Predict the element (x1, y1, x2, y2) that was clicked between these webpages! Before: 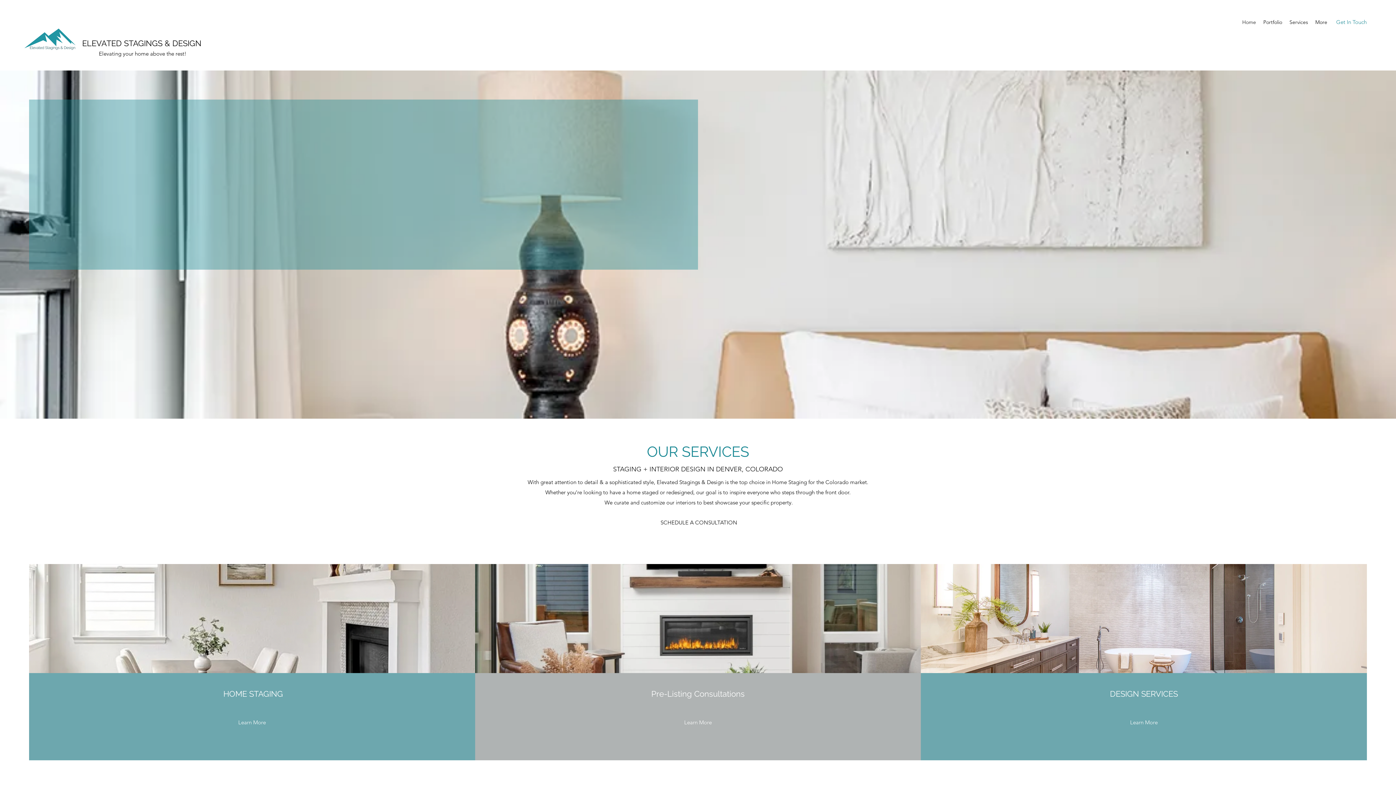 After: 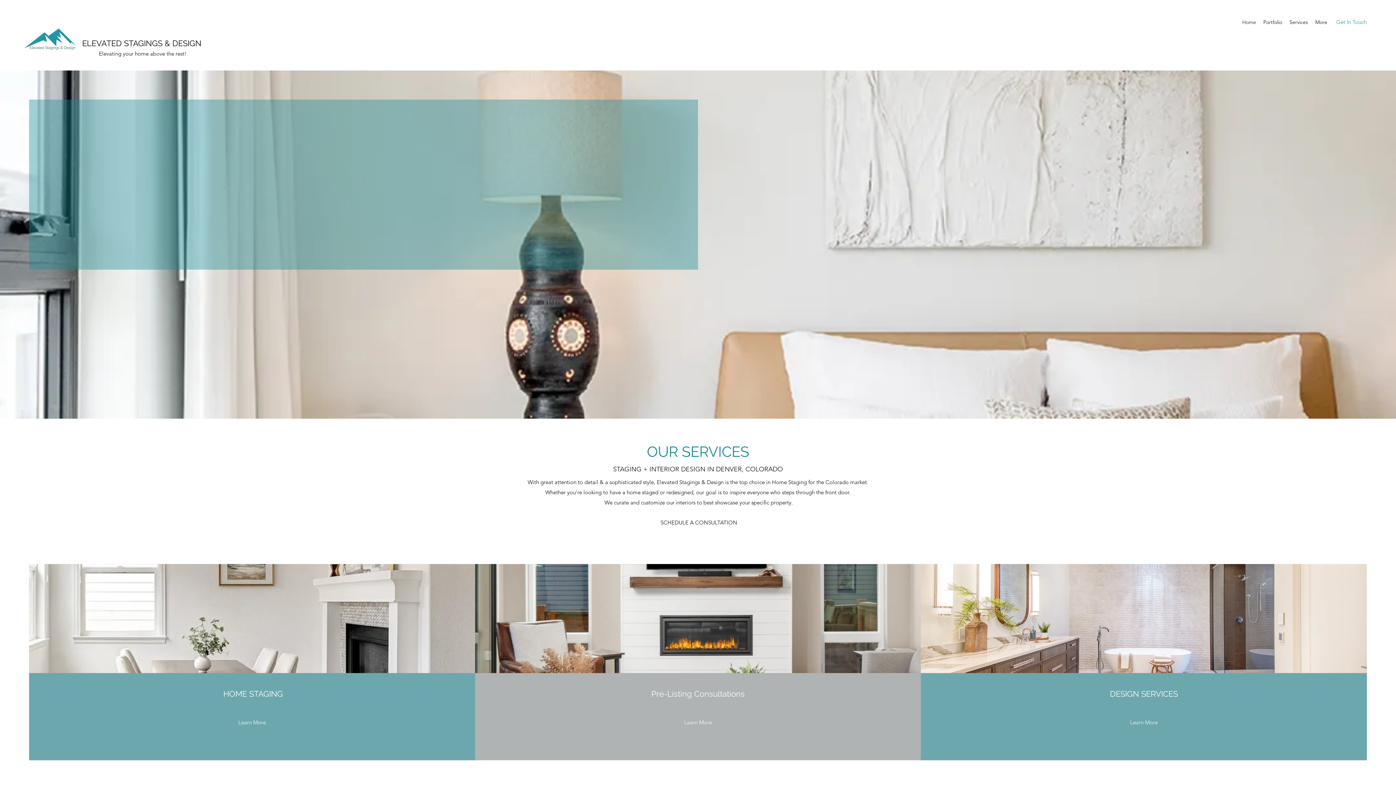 Action: bbox: (1336, 17, 1367, 27) label: Get In Touch